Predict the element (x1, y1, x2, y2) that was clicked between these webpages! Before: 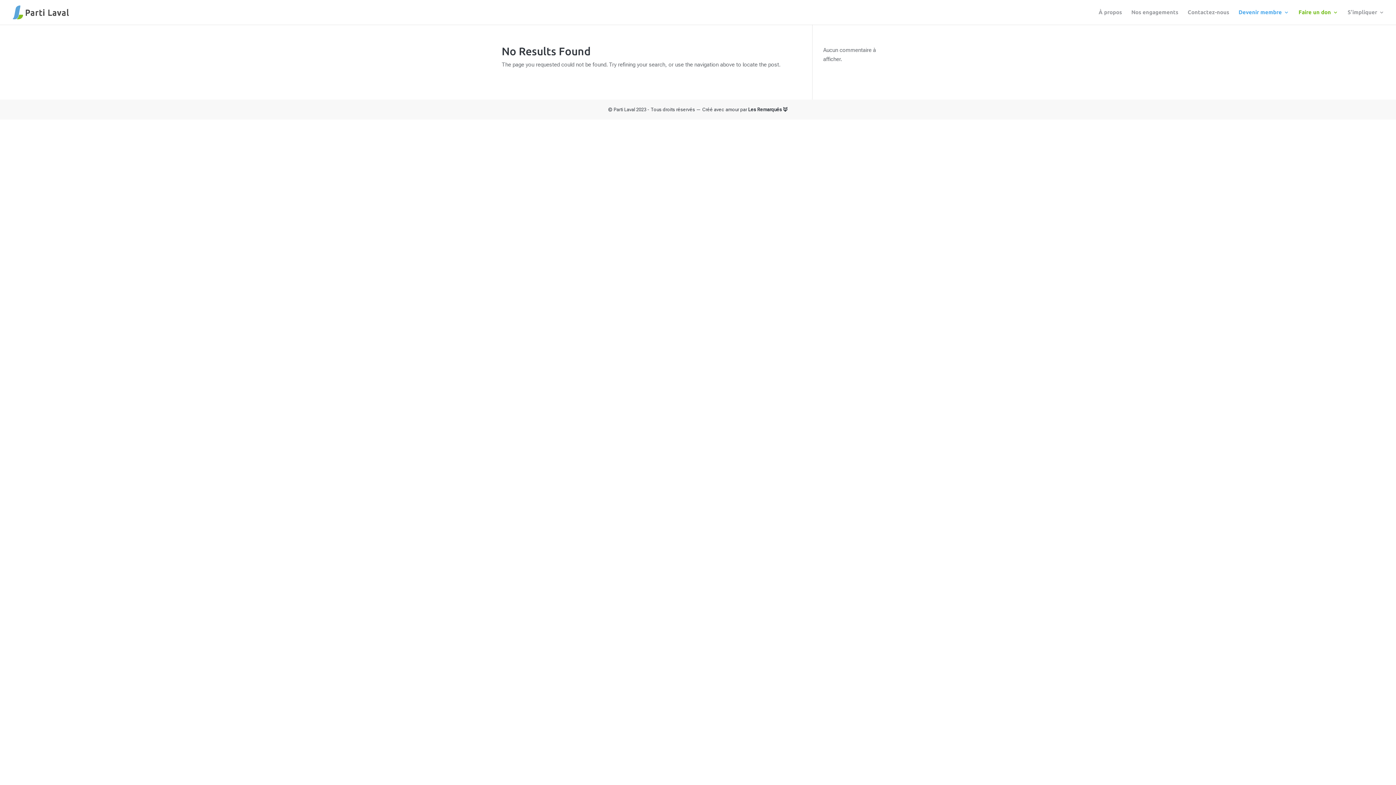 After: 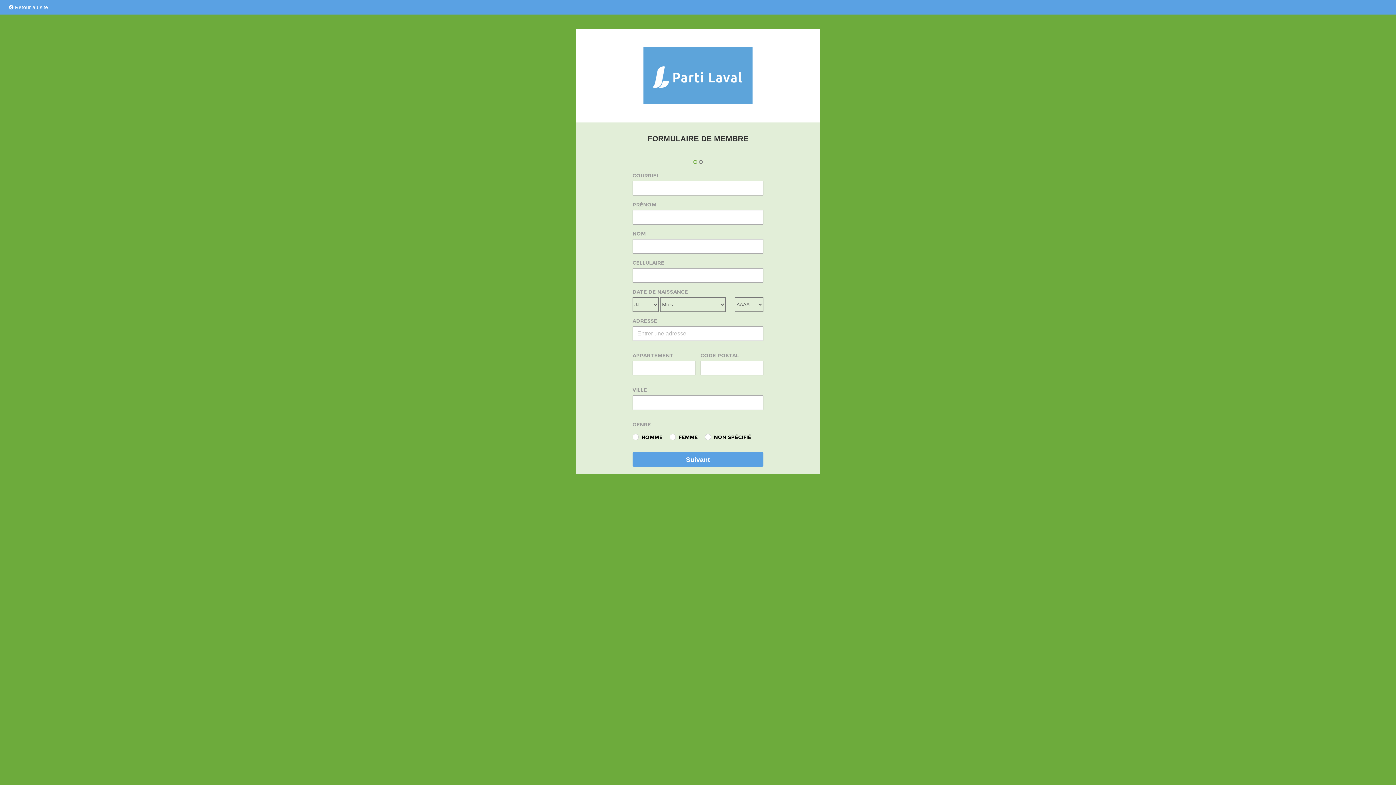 Action: label: Devenir membre bbox: (1238, 9, 1289, 24)